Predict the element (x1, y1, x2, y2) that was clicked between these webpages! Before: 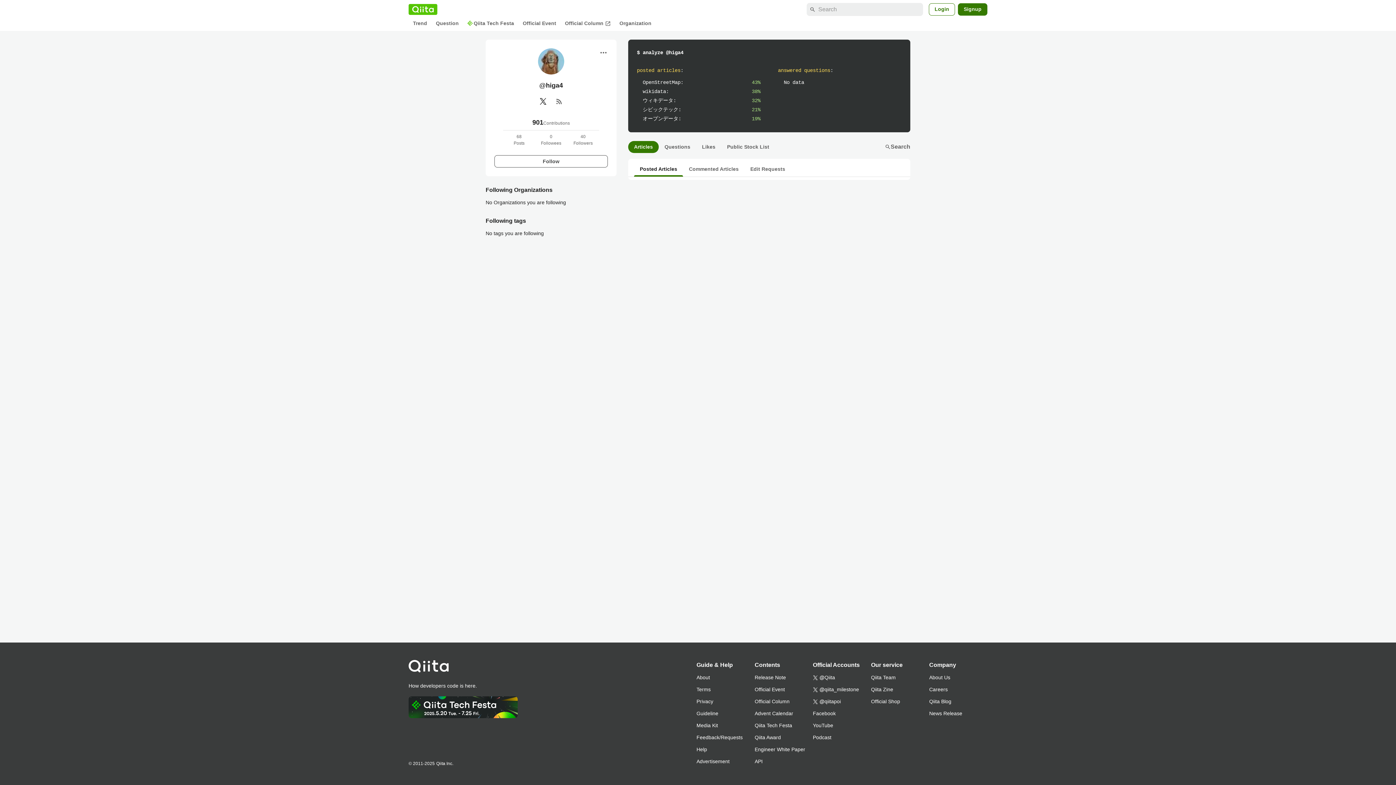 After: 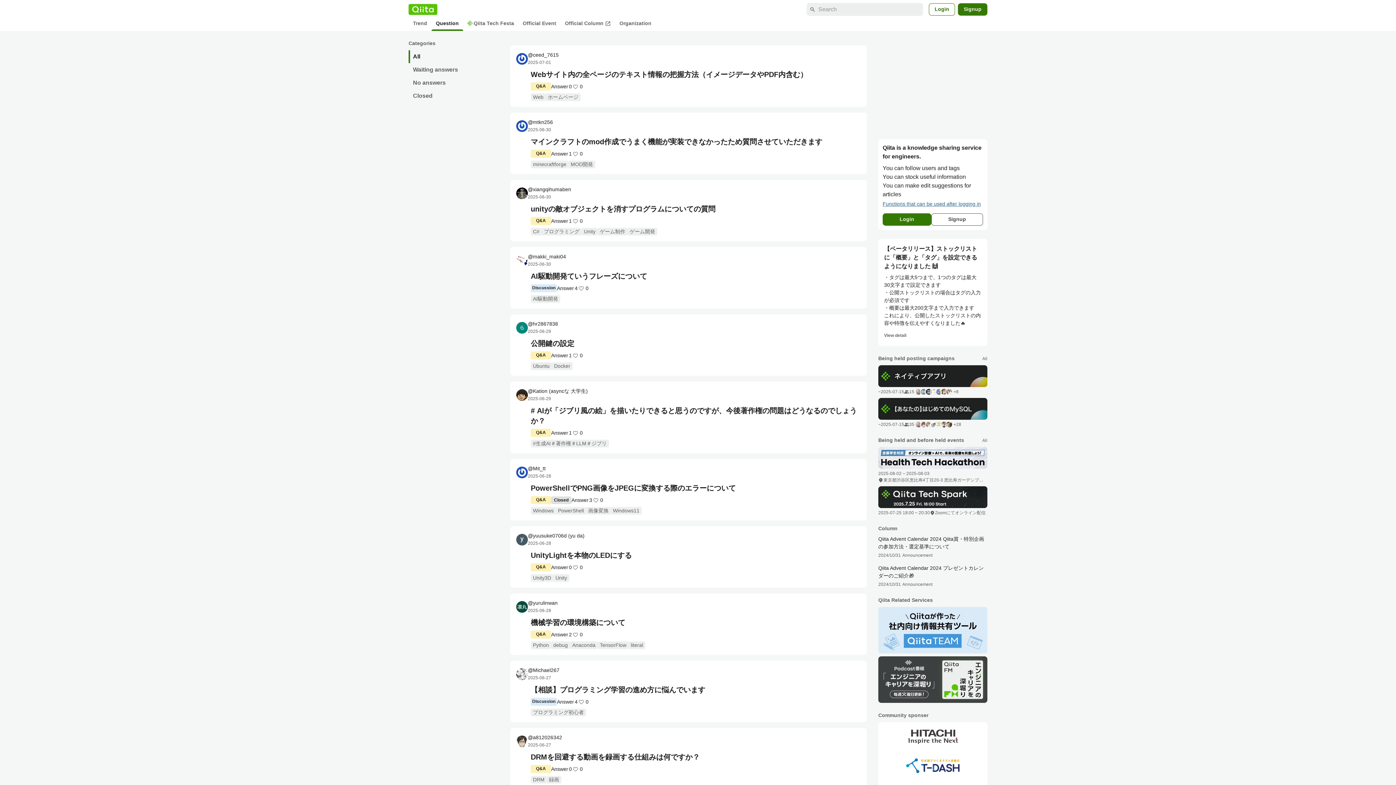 Action: label: Question bbox: (431, 17, 463, 29)